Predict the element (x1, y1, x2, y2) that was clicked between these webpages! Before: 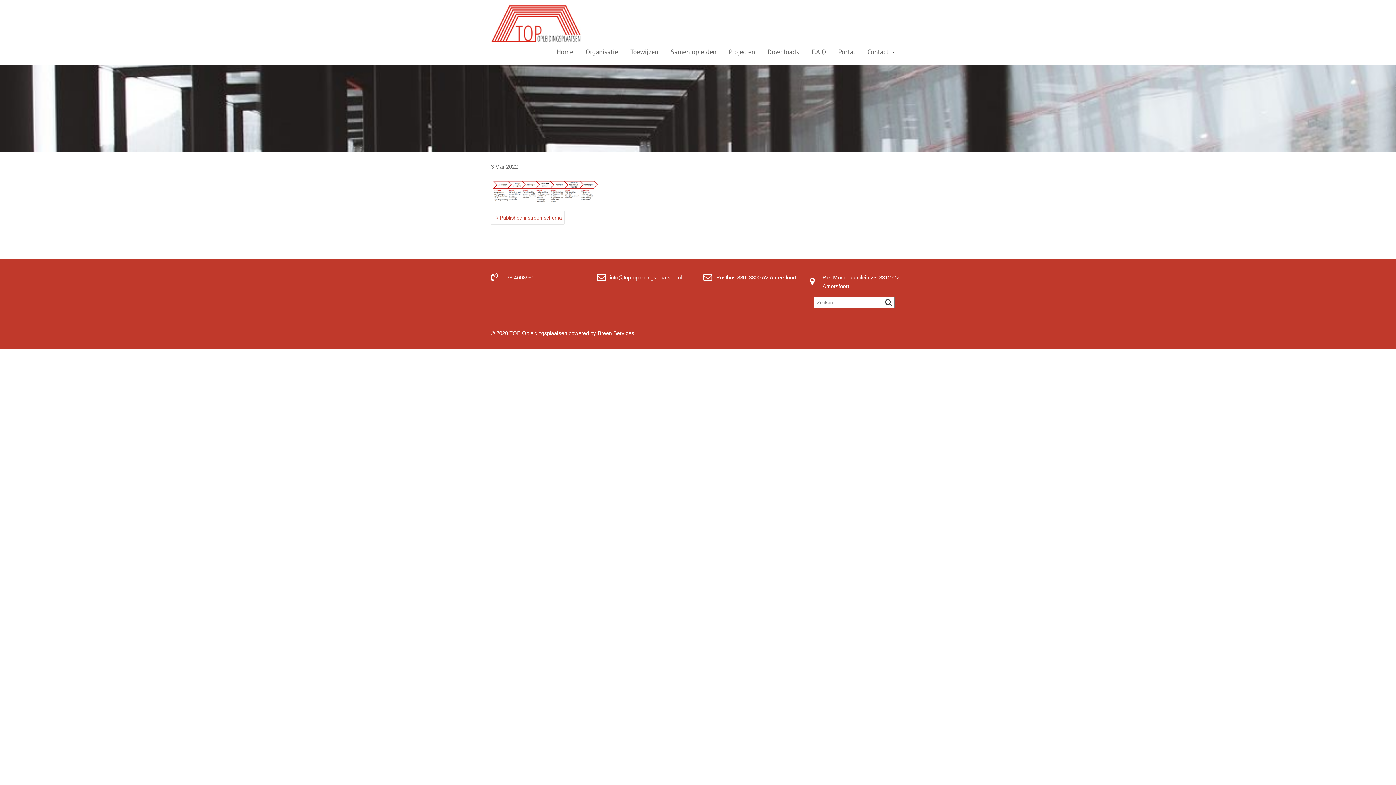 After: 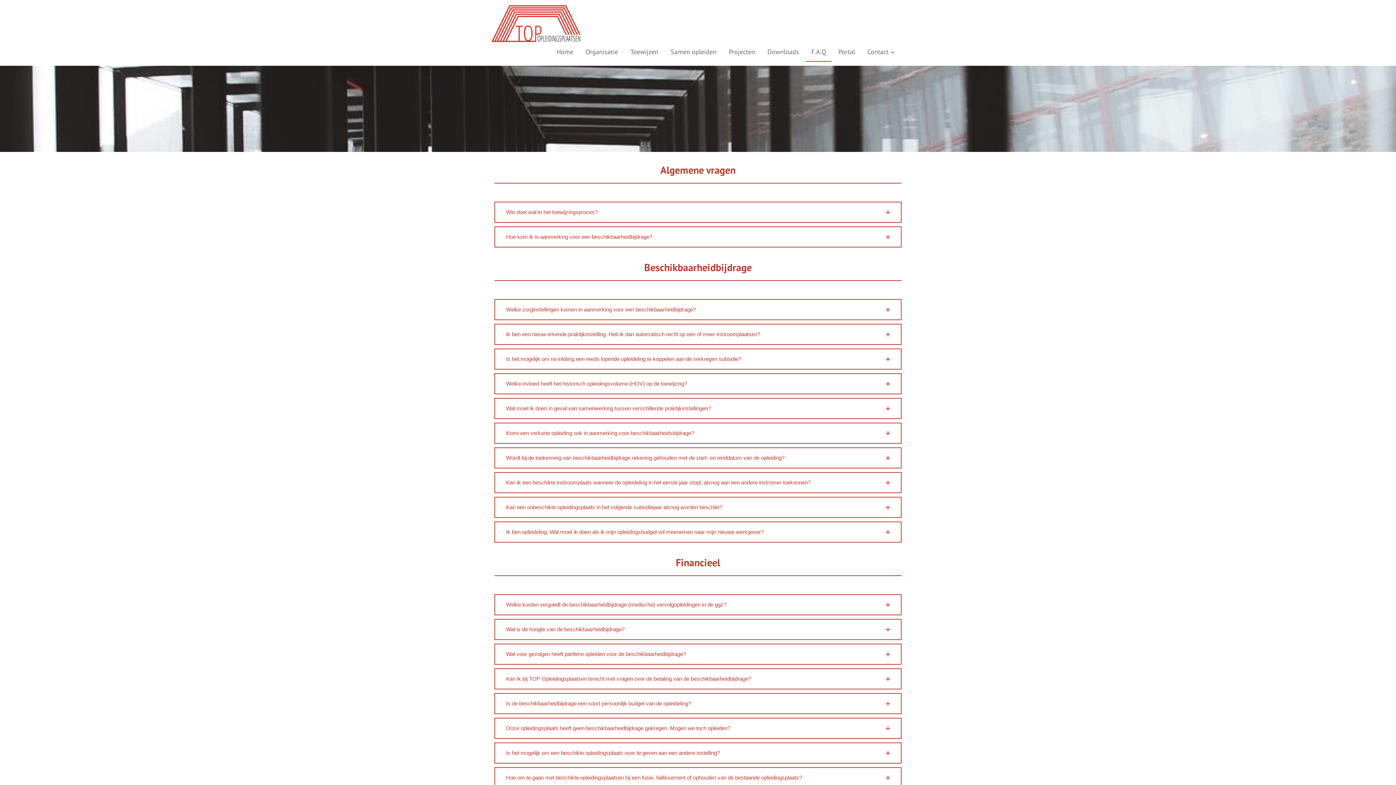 Action: bbox: (806, 42, 831, 61) label: F.A.Q